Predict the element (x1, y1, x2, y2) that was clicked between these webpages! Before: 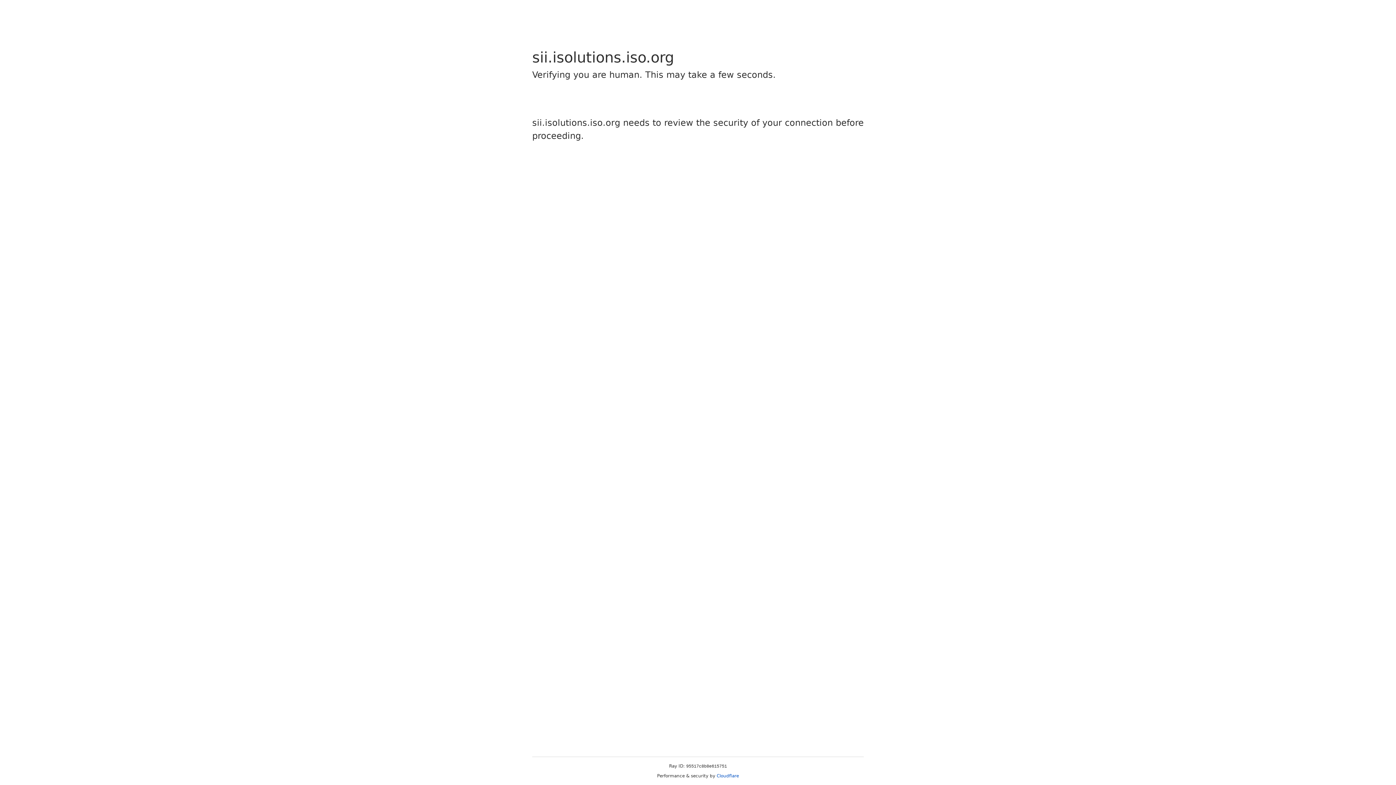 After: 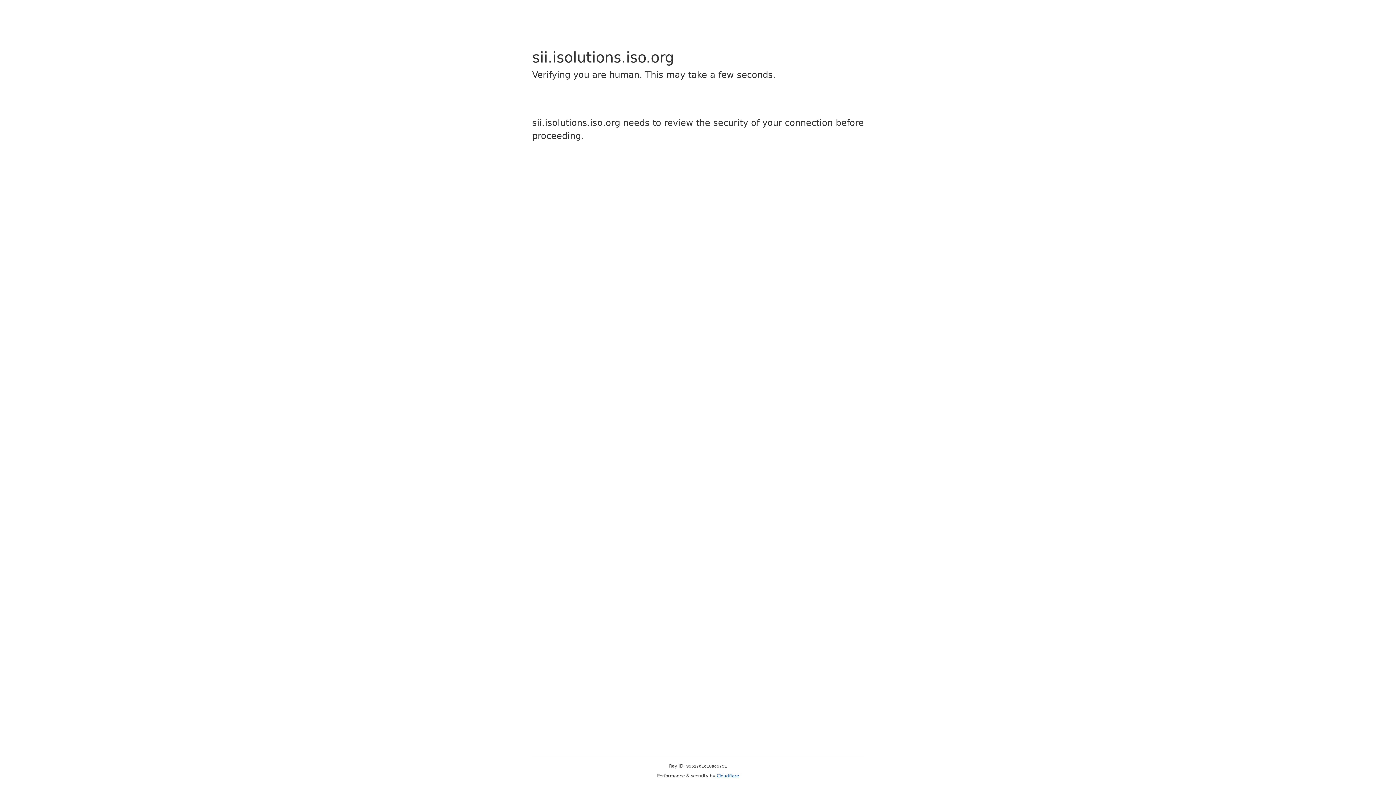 Action: label: Cloudflare bbox: (716, 773, 739, 778)